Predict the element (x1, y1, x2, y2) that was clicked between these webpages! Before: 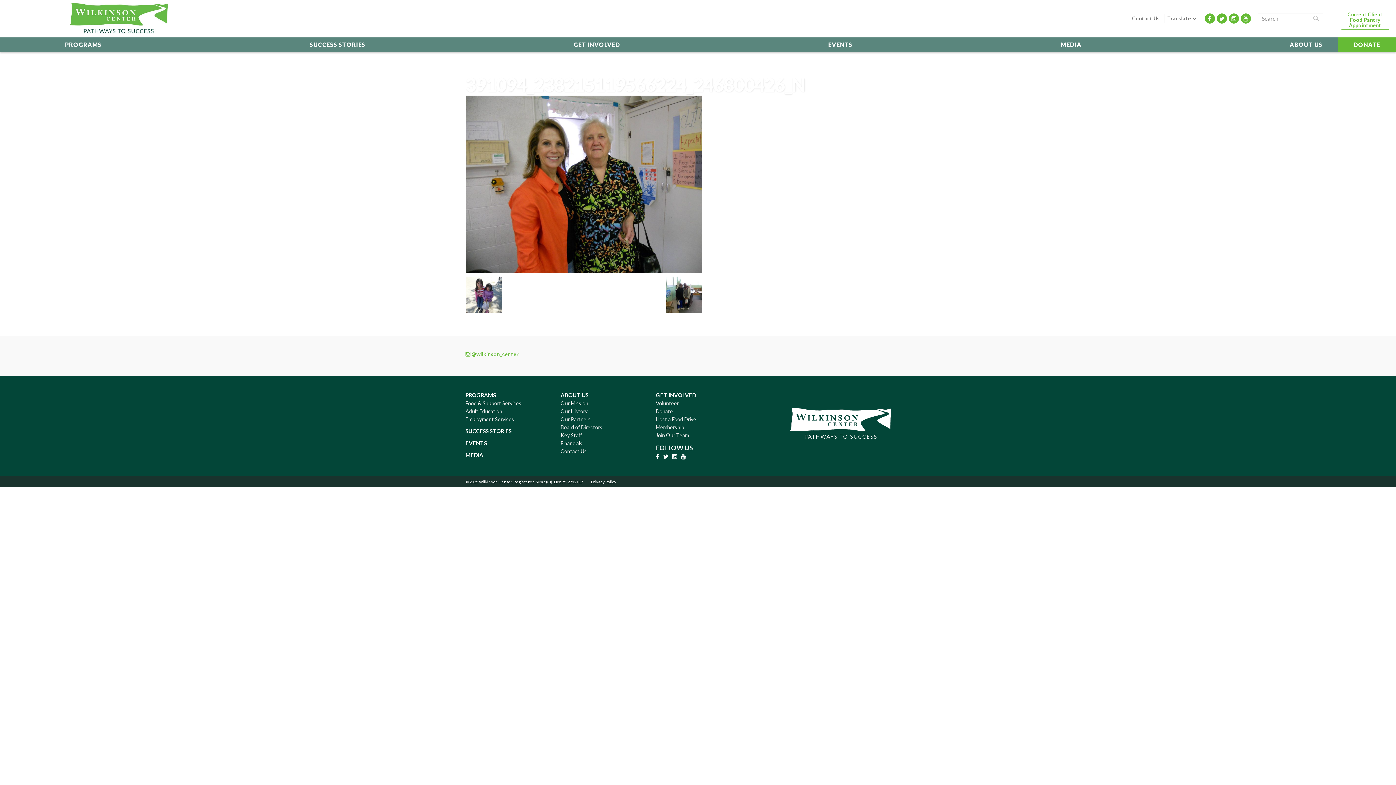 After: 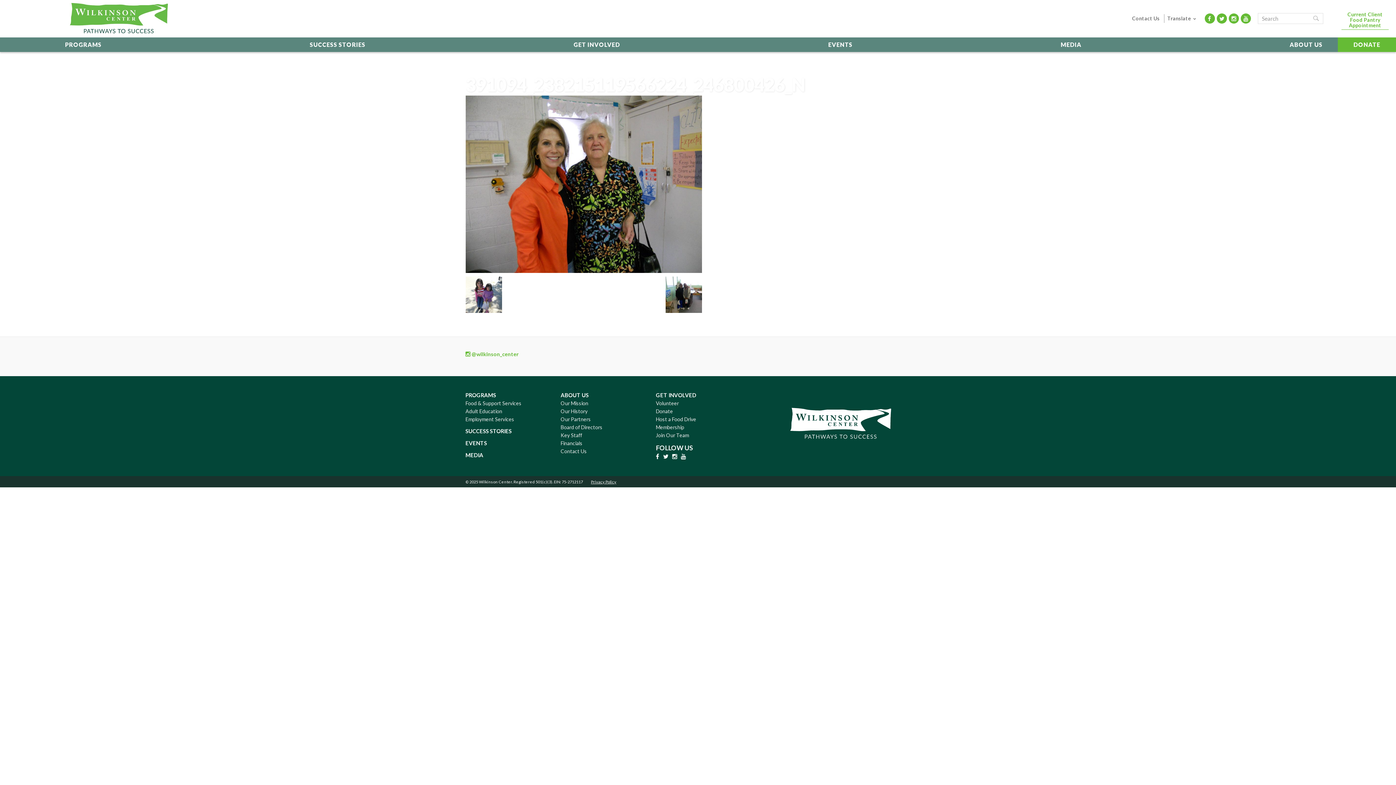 Action: bbox: (465, 350, 518, 356) label:  @wilkinson_center